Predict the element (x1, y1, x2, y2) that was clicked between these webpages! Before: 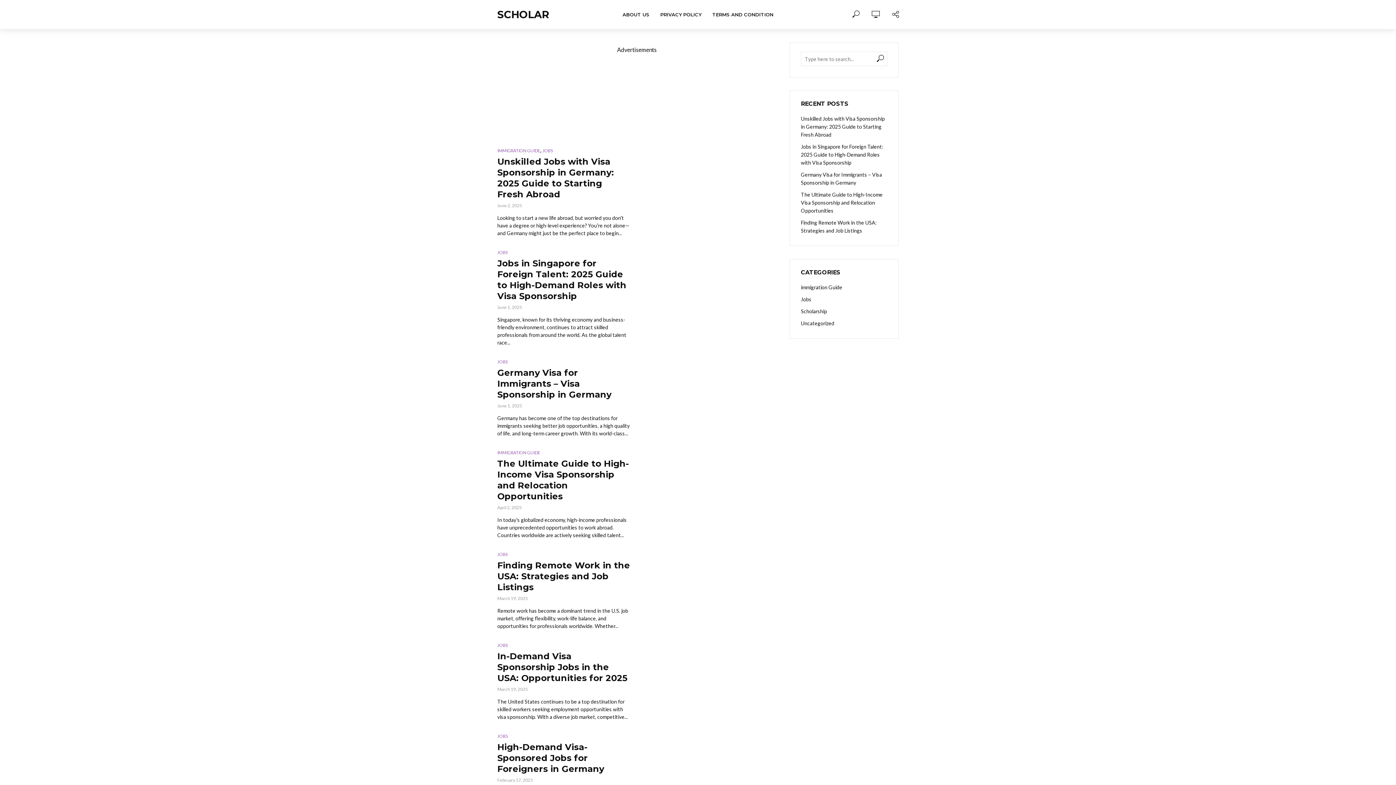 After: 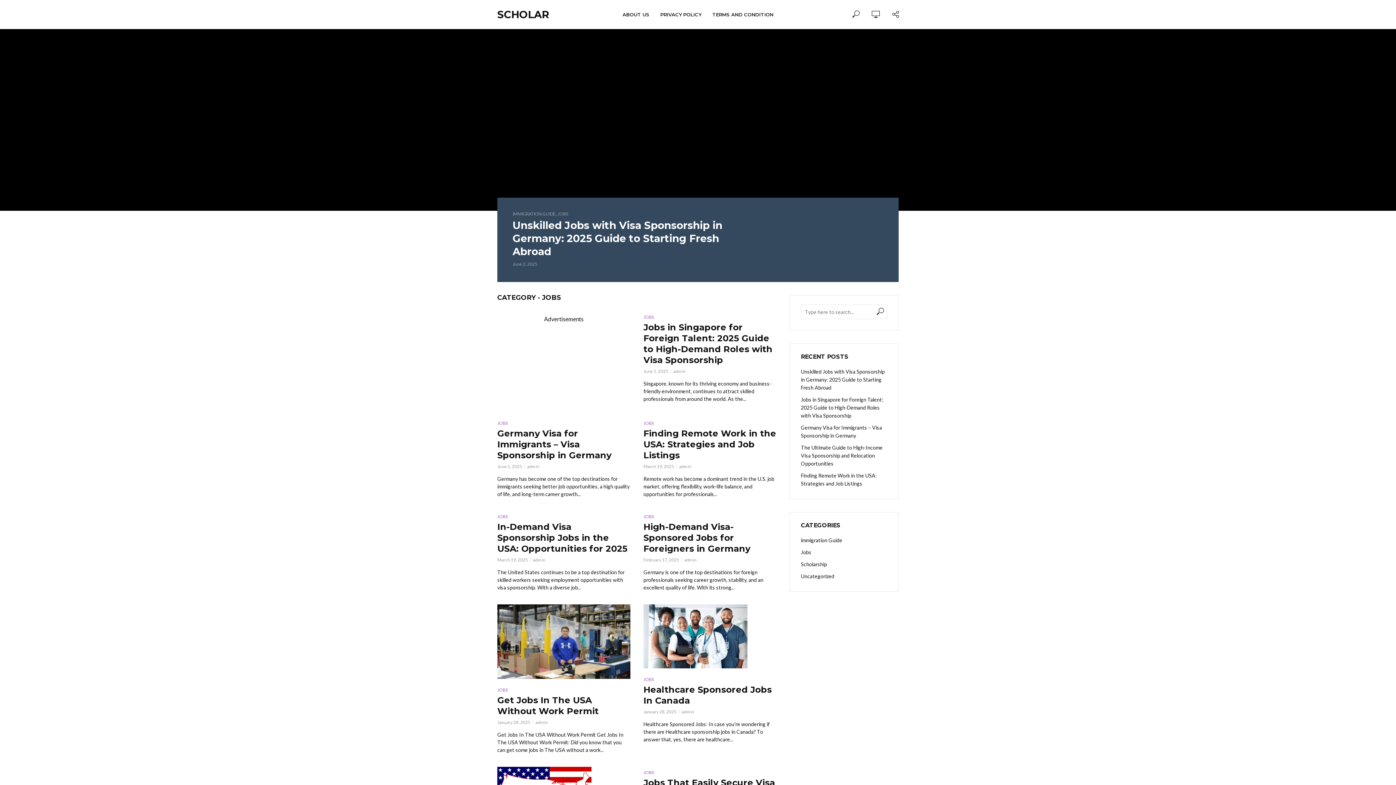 Action: bbox: (542, 147, 553, 154) label: JOBS